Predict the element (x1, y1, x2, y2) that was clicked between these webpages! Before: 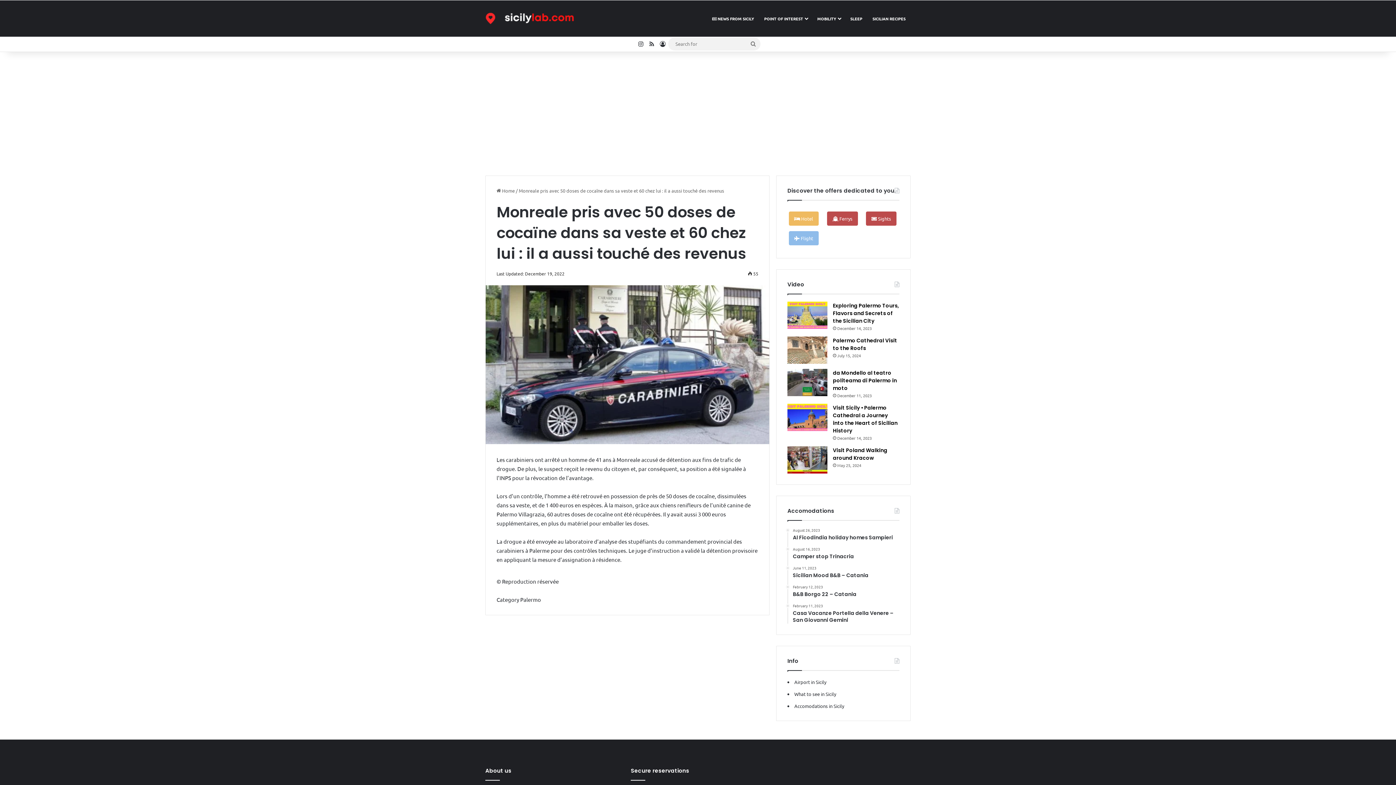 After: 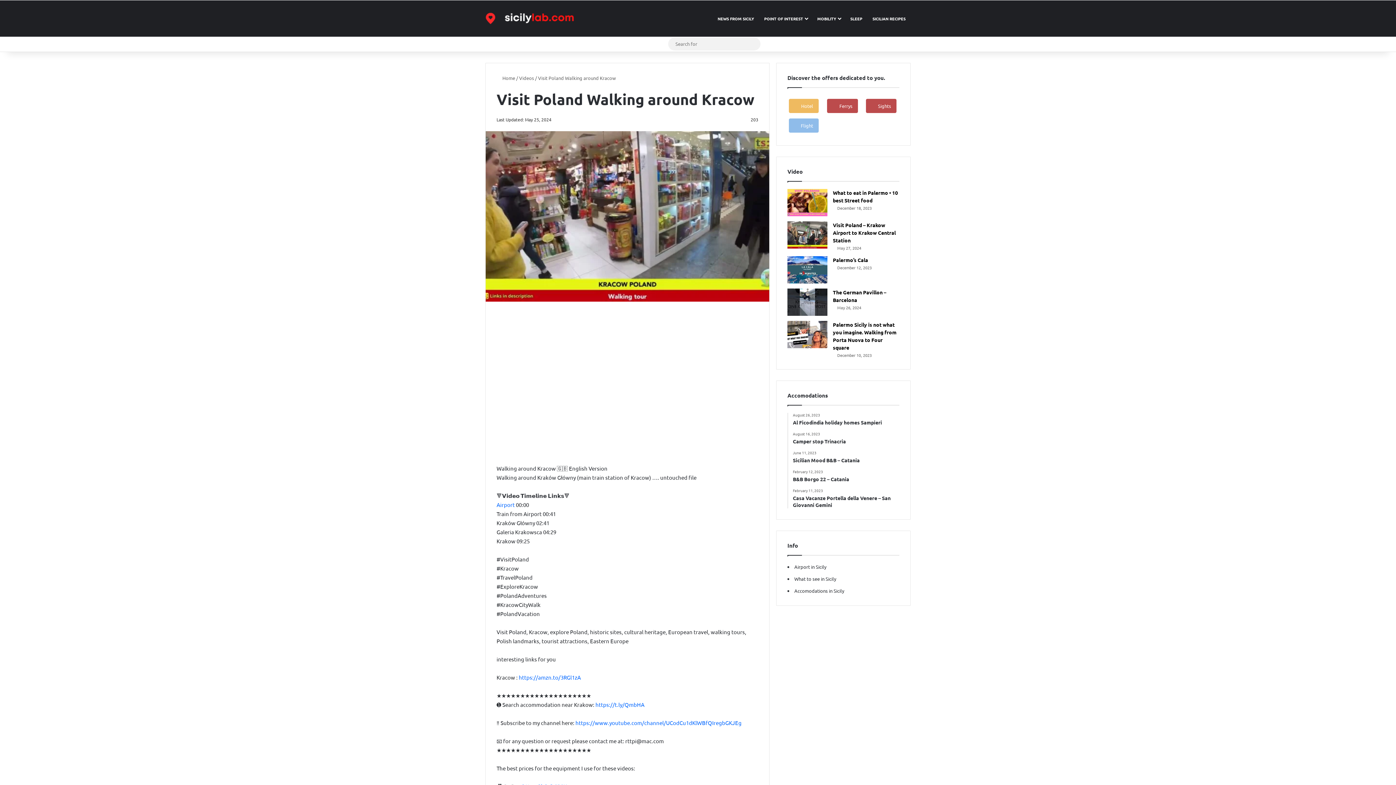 Action: label: Visit Poland  Walking around Kracow bbox: (787, 446, 827, 473)